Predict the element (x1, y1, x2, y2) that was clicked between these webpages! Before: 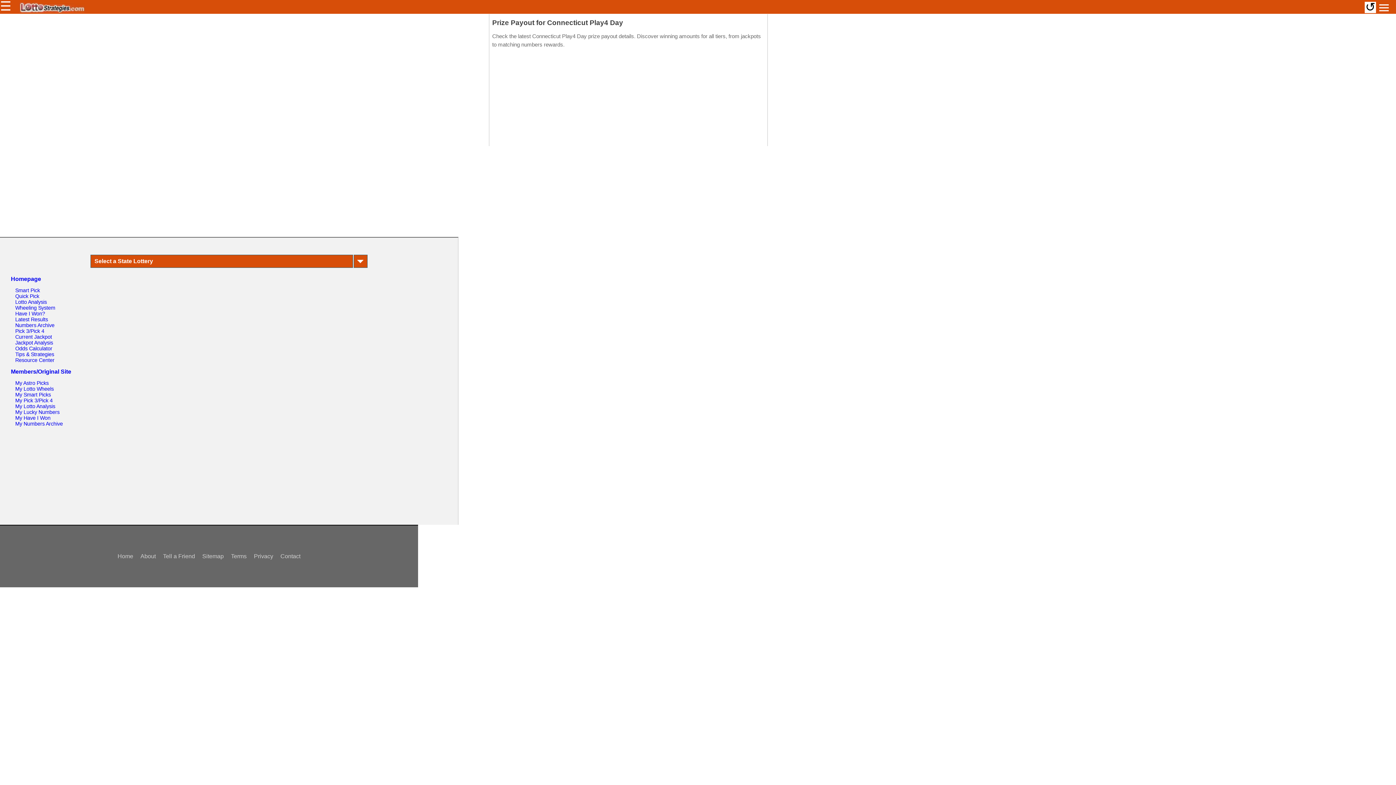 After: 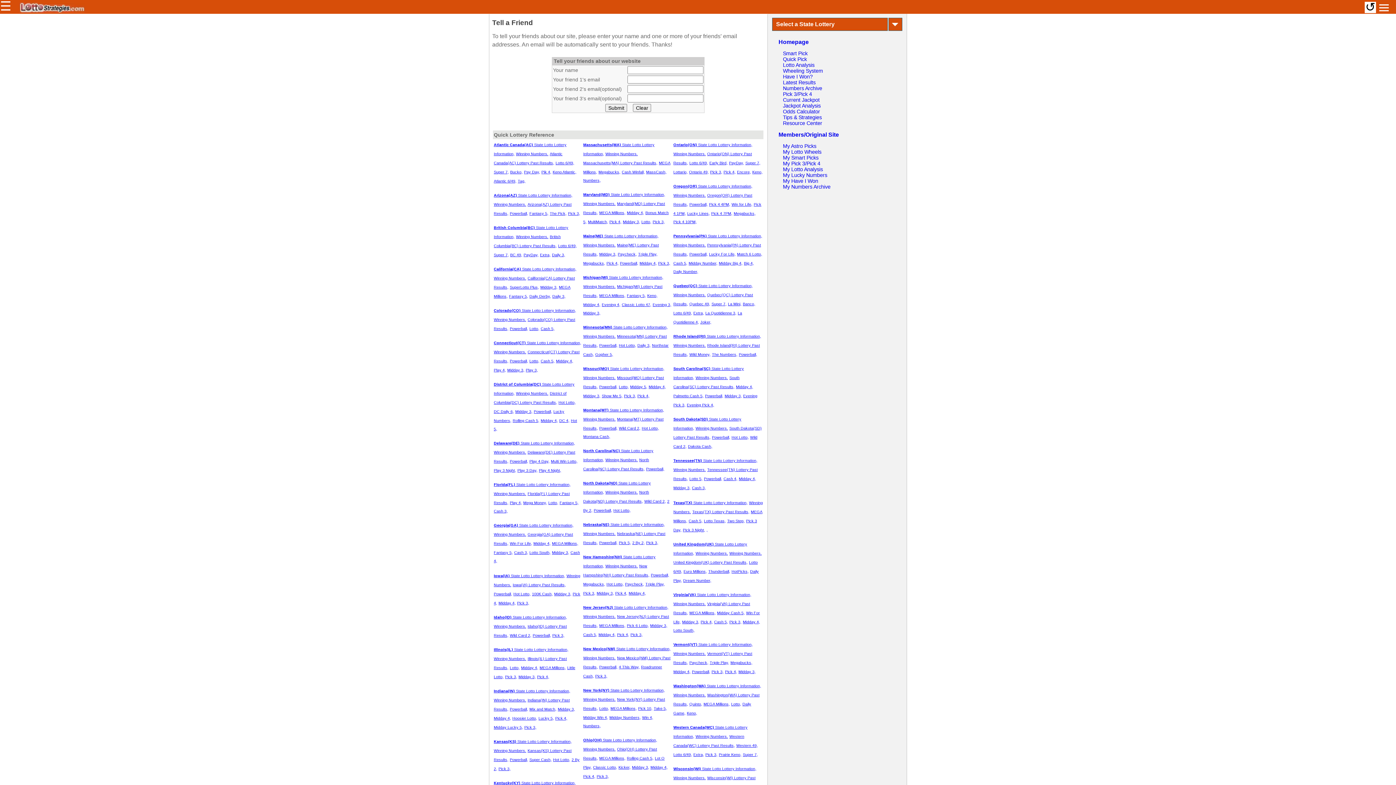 Action: label: Tell a Friend bbox: (160, 550, 198, 562)